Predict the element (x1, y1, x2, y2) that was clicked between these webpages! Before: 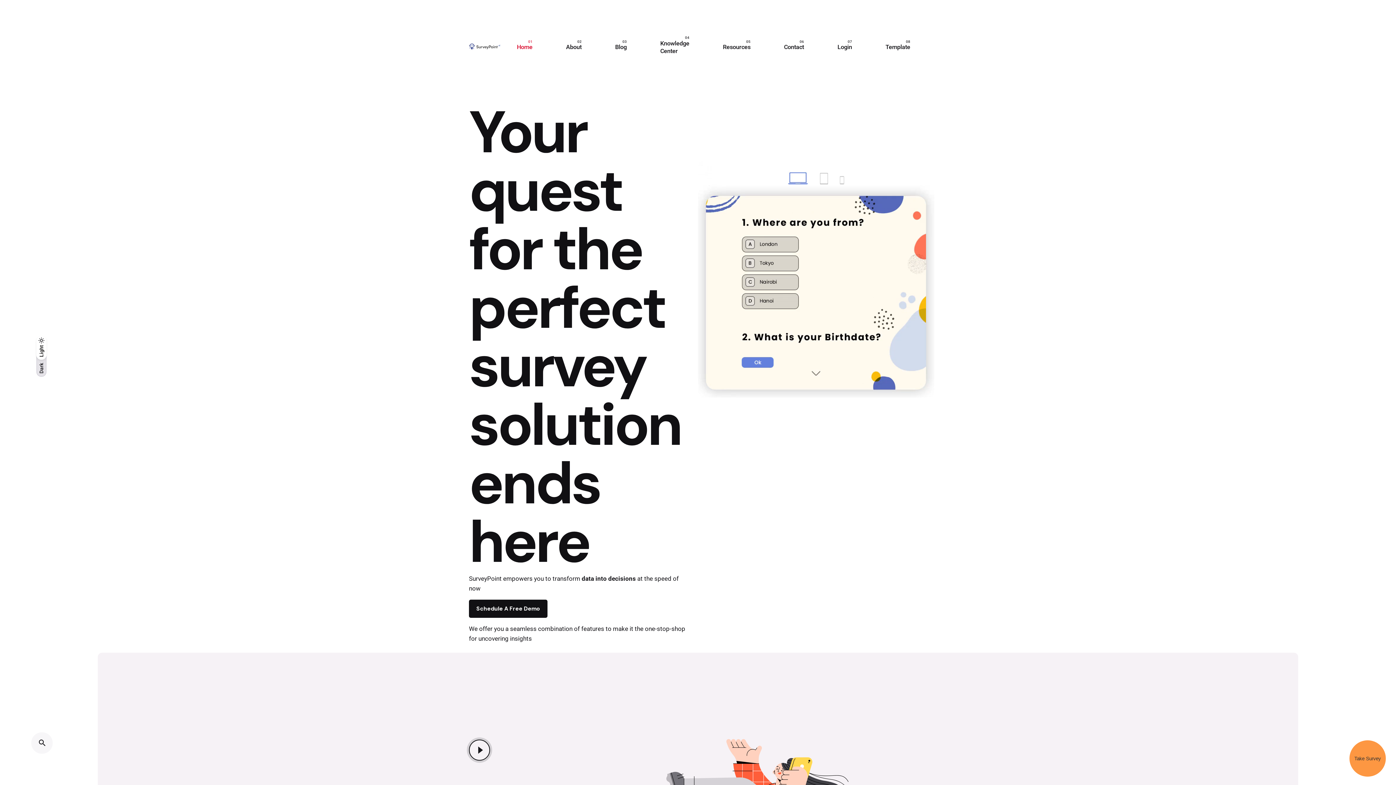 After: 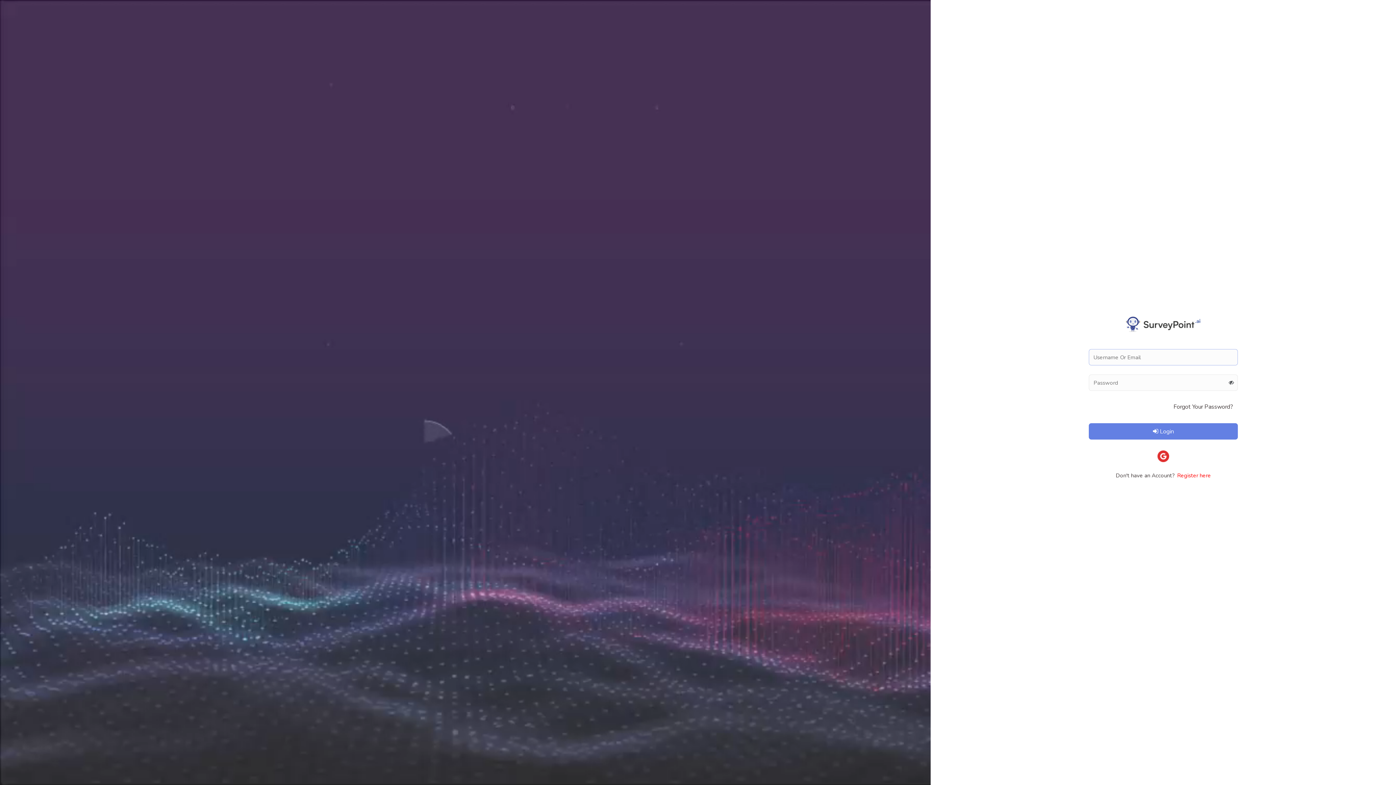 Action: label: Template bbox: (869, 39, 927, 55)